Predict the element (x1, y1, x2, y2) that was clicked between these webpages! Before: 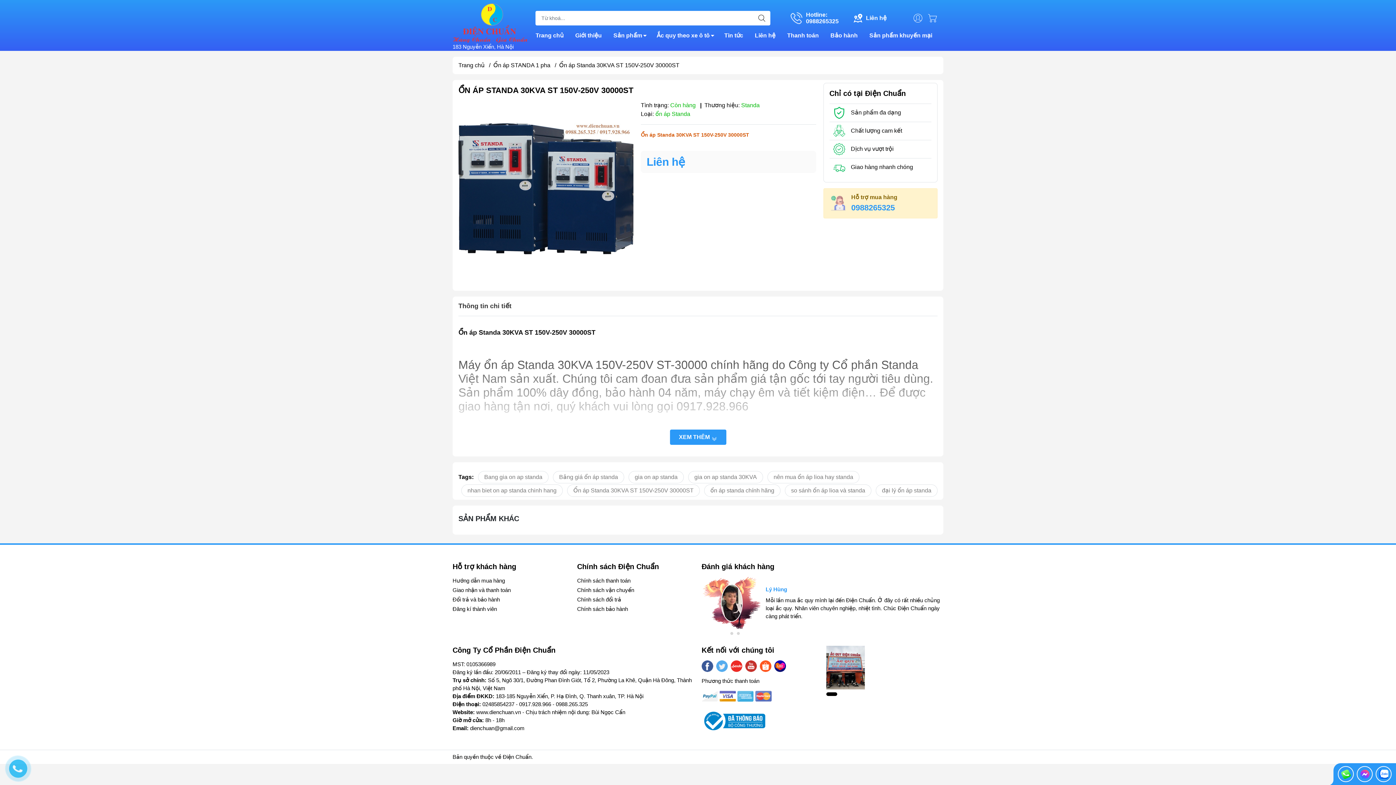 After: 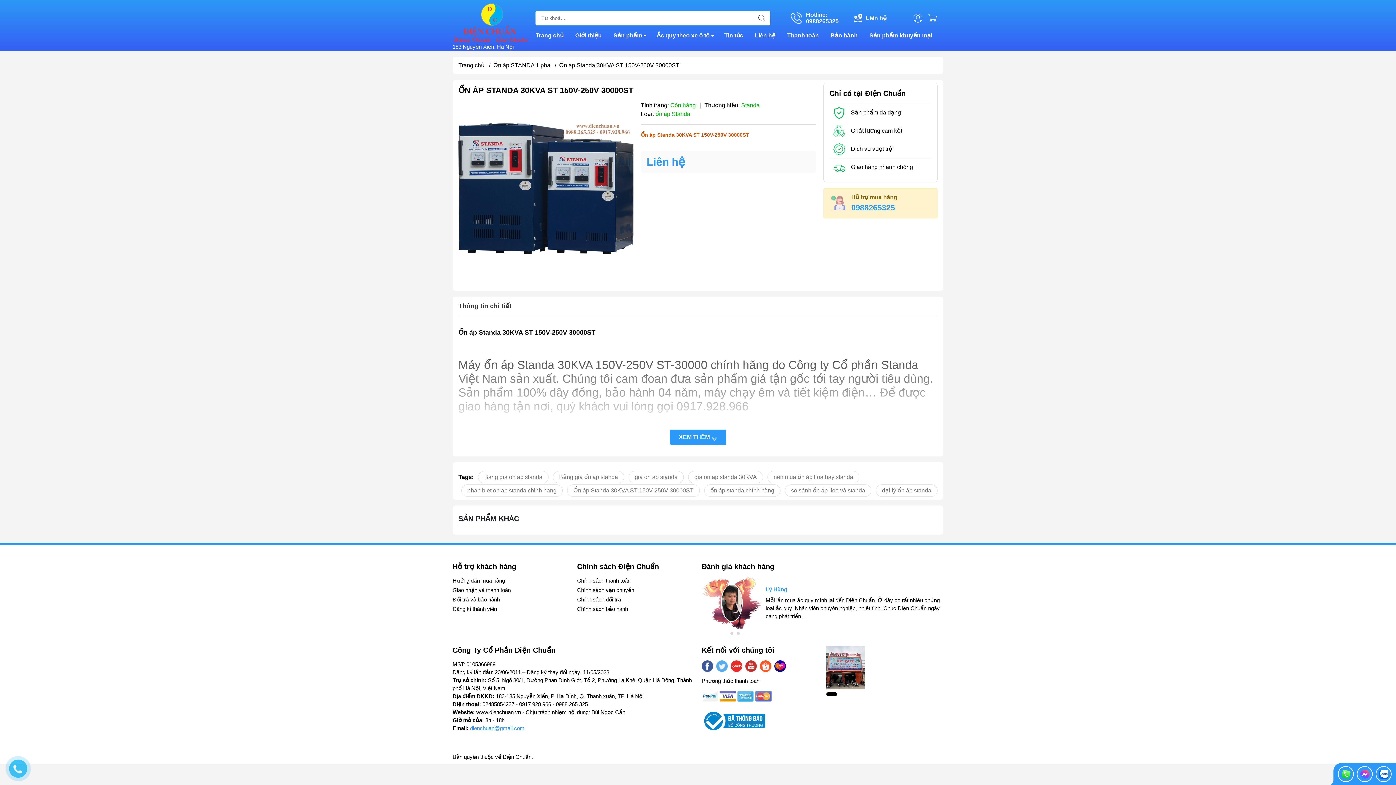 Action: bbox: (470, 725, 524, 731) label: dienchuan@gmail.com